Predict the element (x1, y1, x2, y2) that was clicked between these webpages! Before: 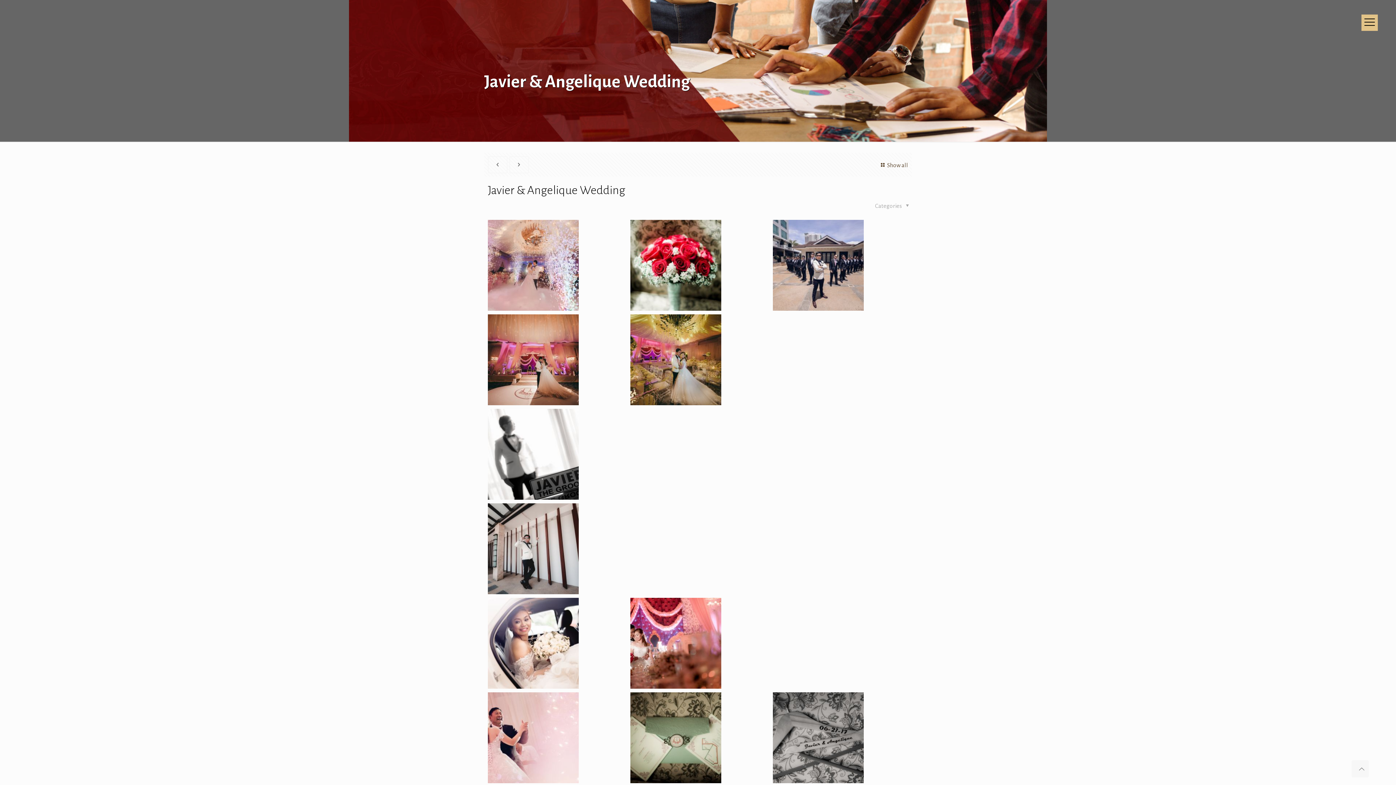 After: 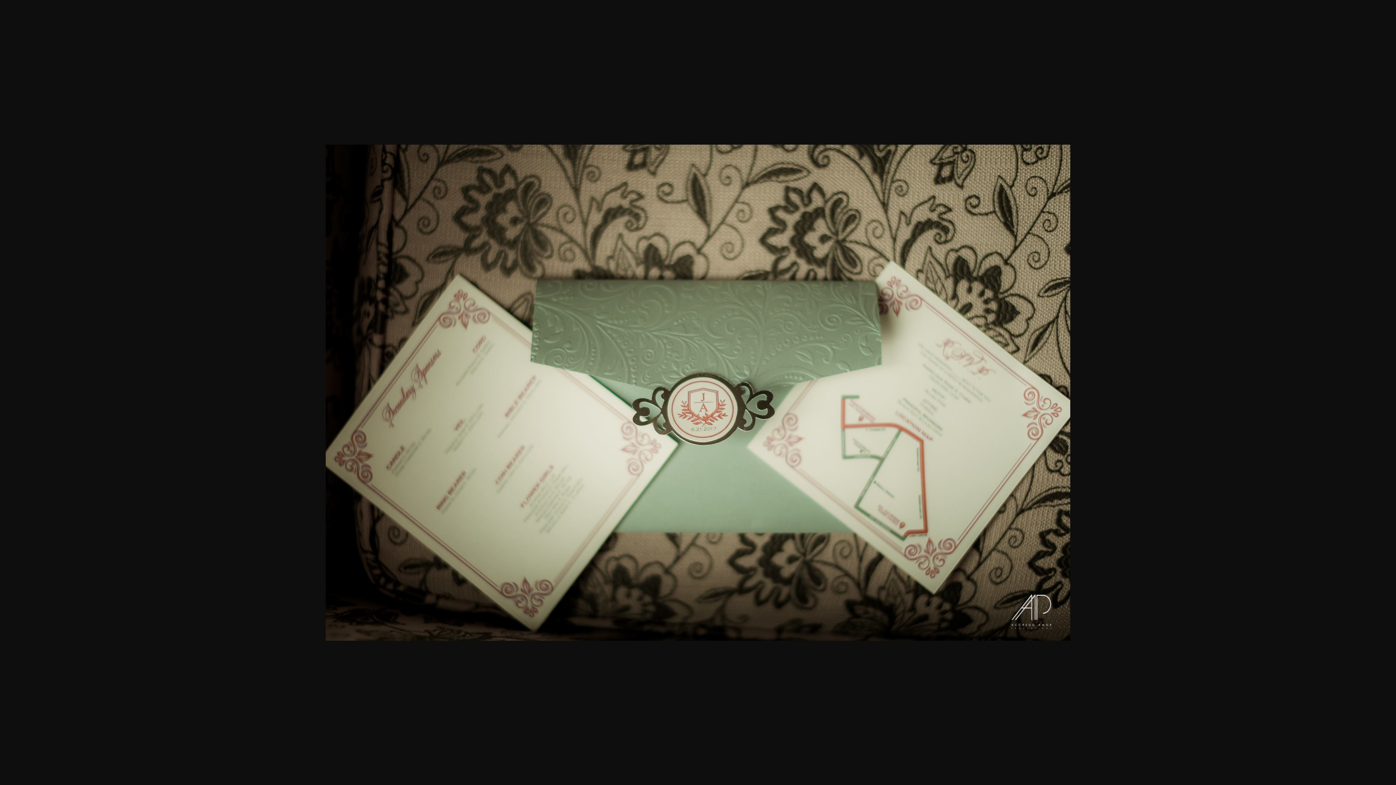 Action: bbox: (630, 692, 765, 783)